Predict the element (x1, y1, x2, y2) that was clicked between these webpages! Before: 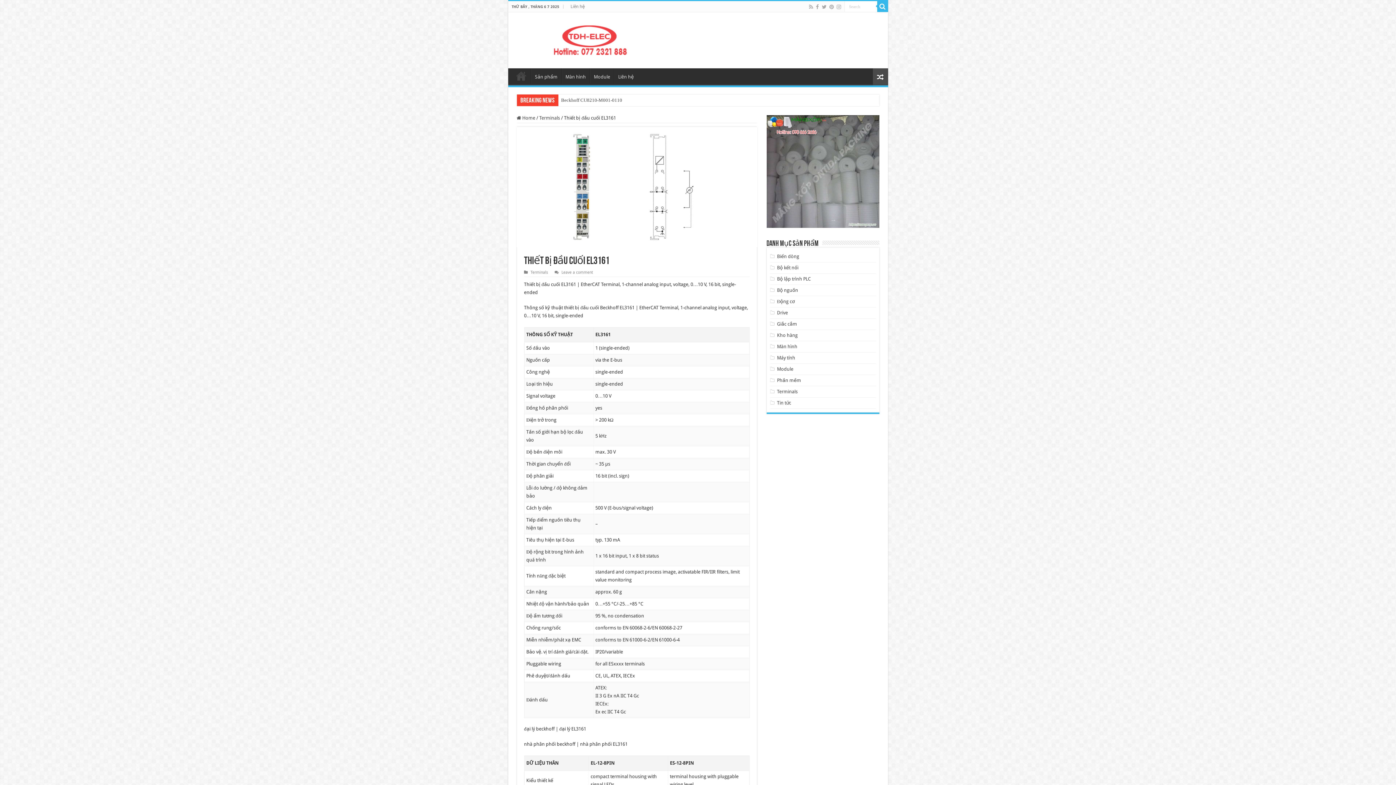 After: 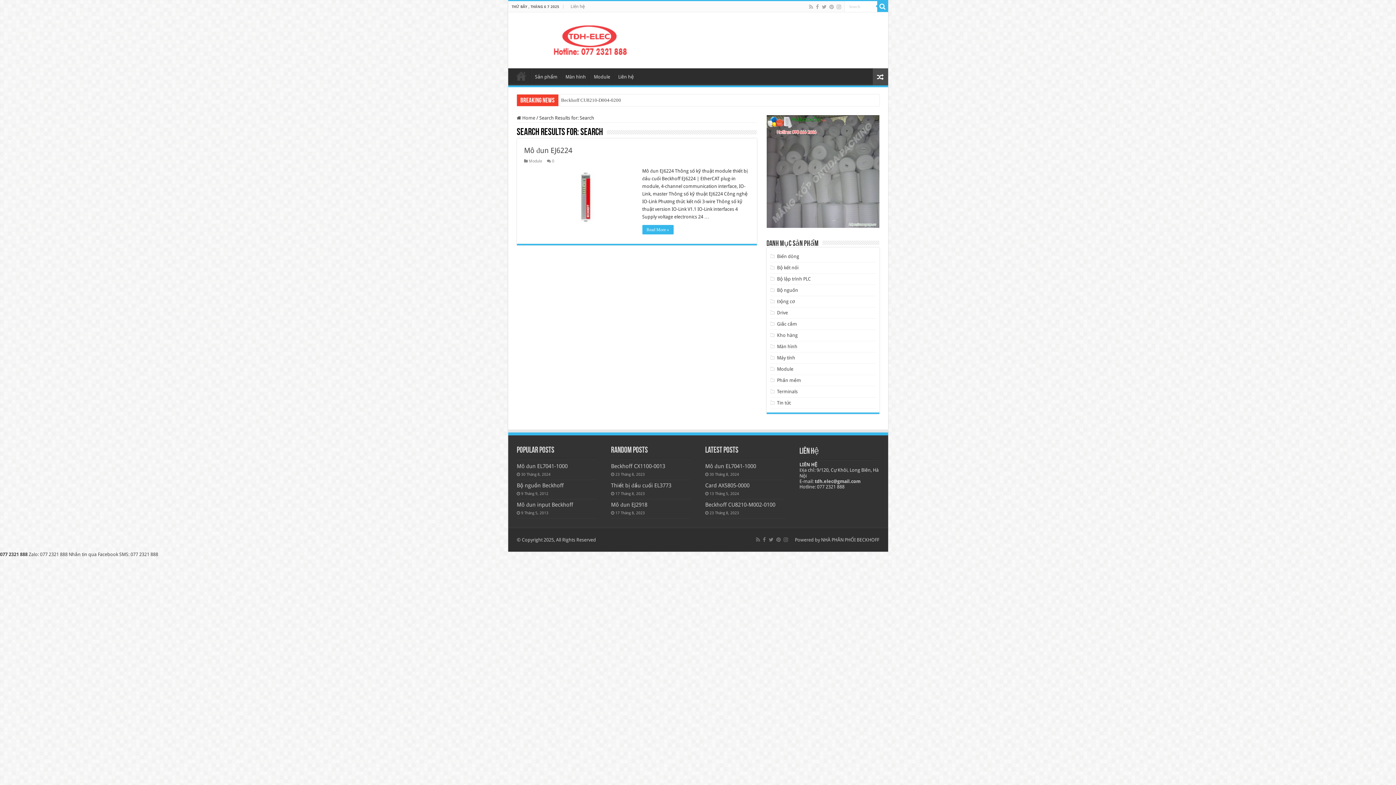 Action: bbox: (877, 1, 888, 12)